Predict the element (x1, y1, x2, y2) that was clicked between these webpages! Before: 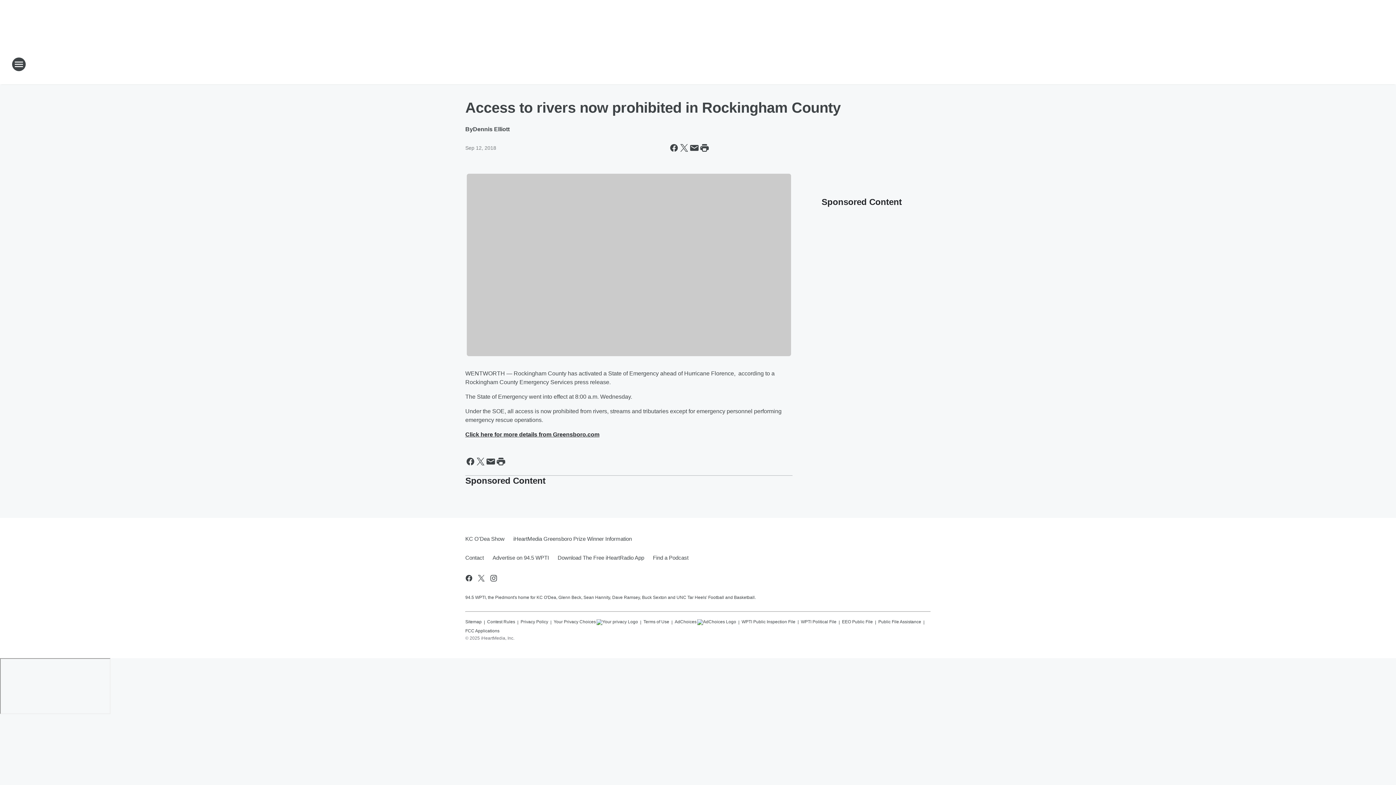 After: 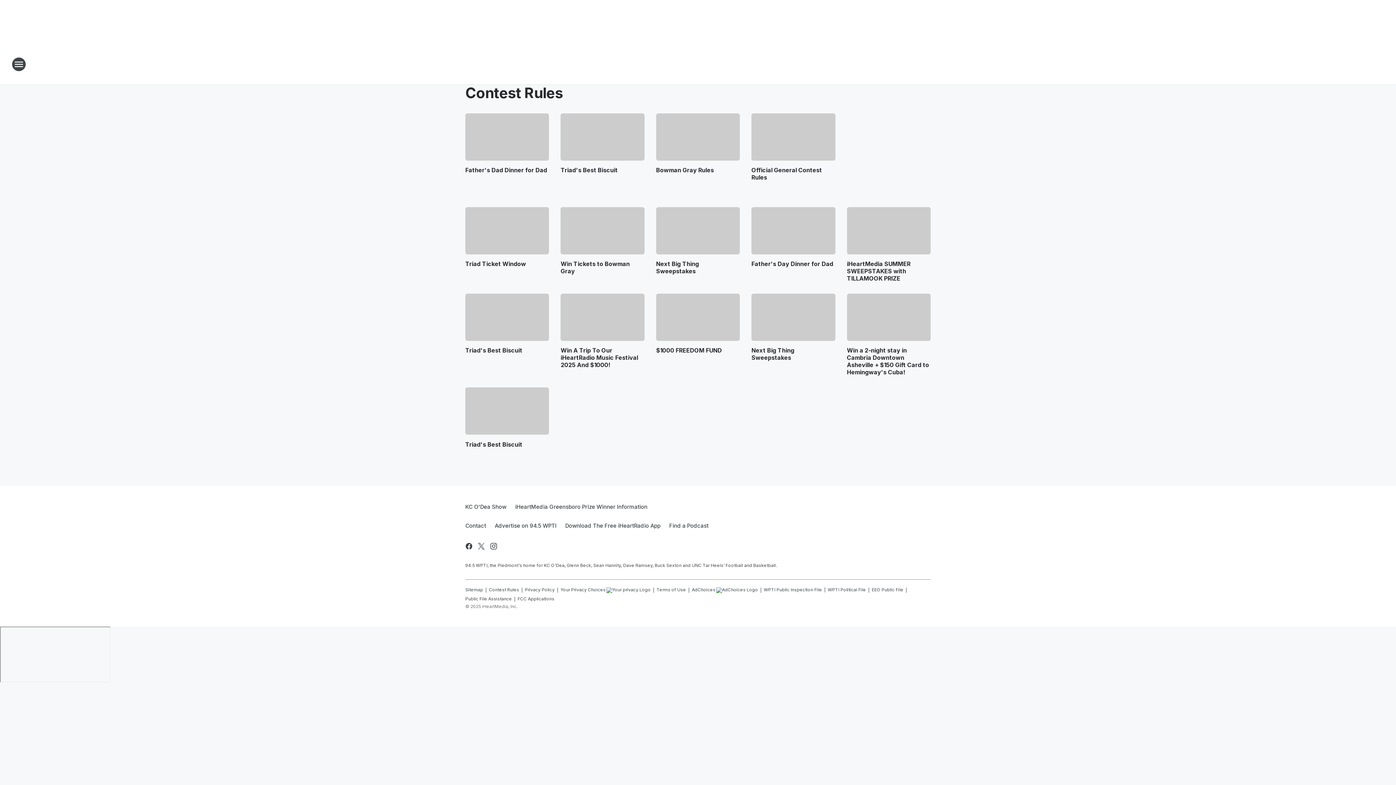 Action: bbox: (487, 616, 515, 625) label: Contest Rules